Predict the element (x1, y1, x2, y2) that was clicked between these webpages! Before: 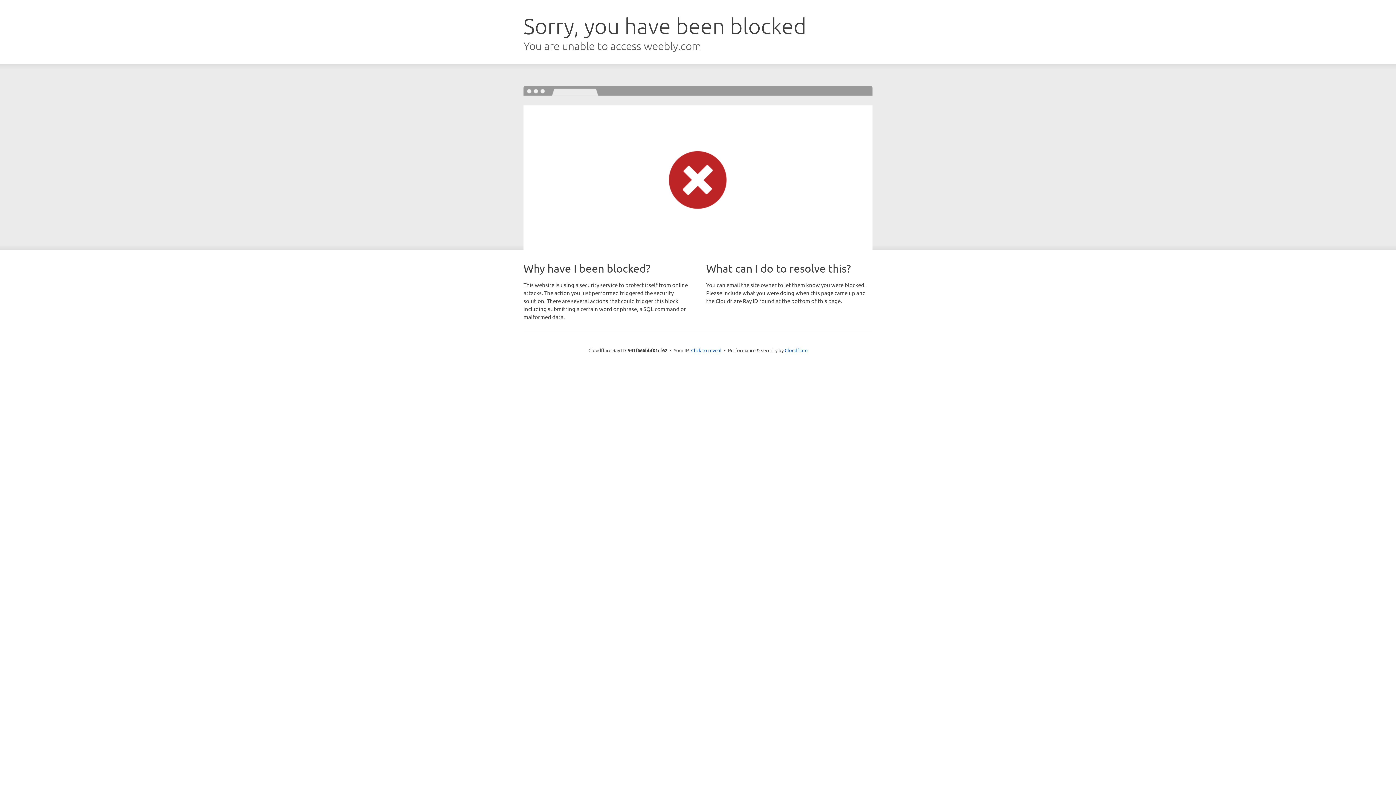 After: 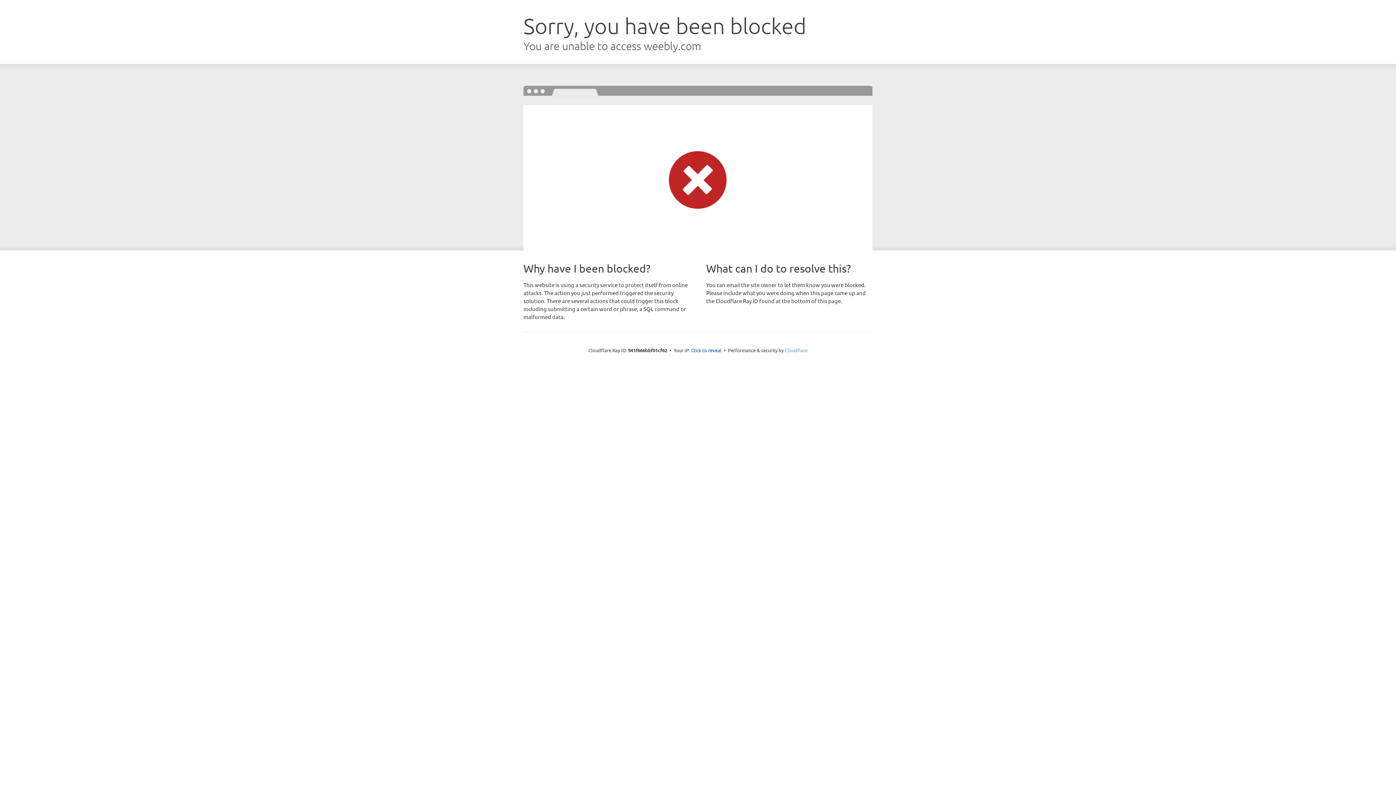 Action: bbox: (784, 347, 807, 353) label: Cloudflare